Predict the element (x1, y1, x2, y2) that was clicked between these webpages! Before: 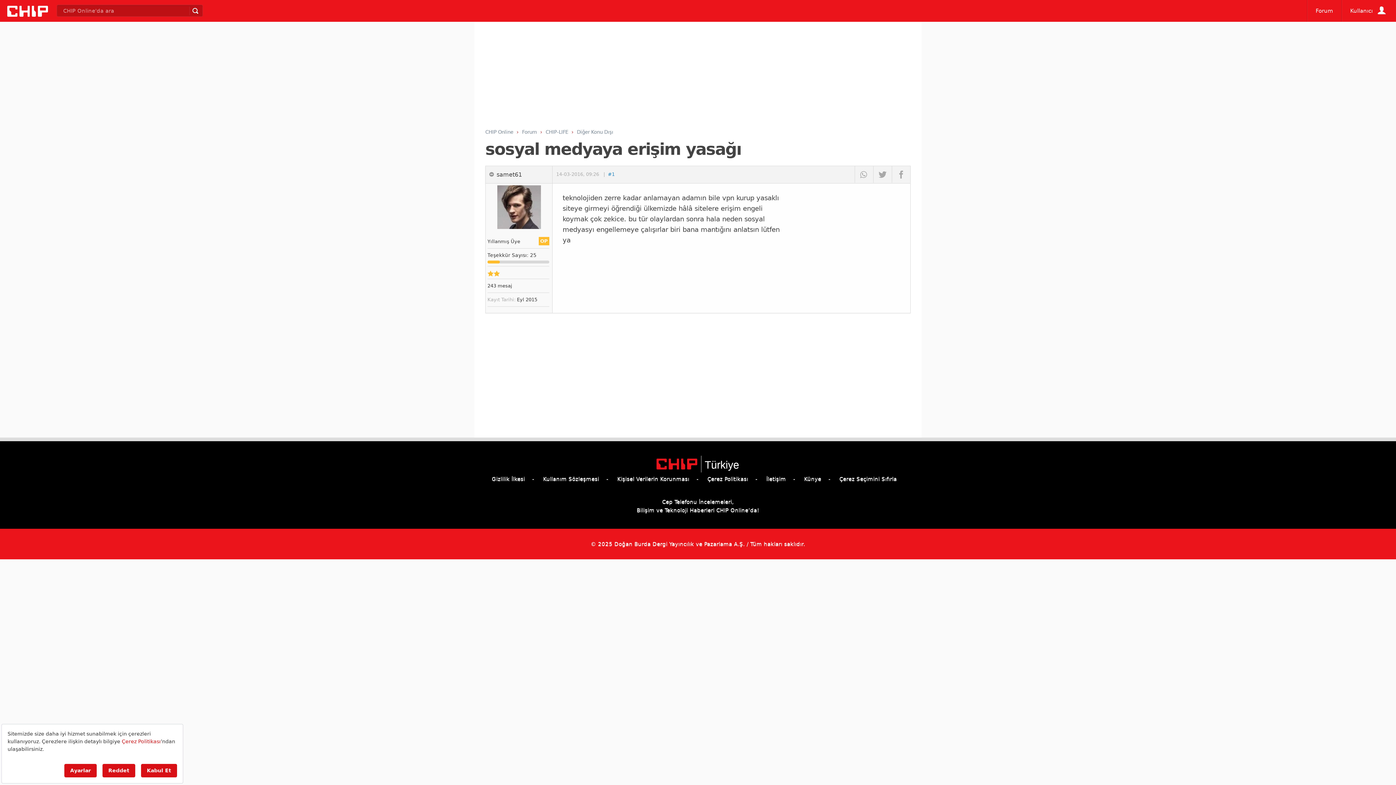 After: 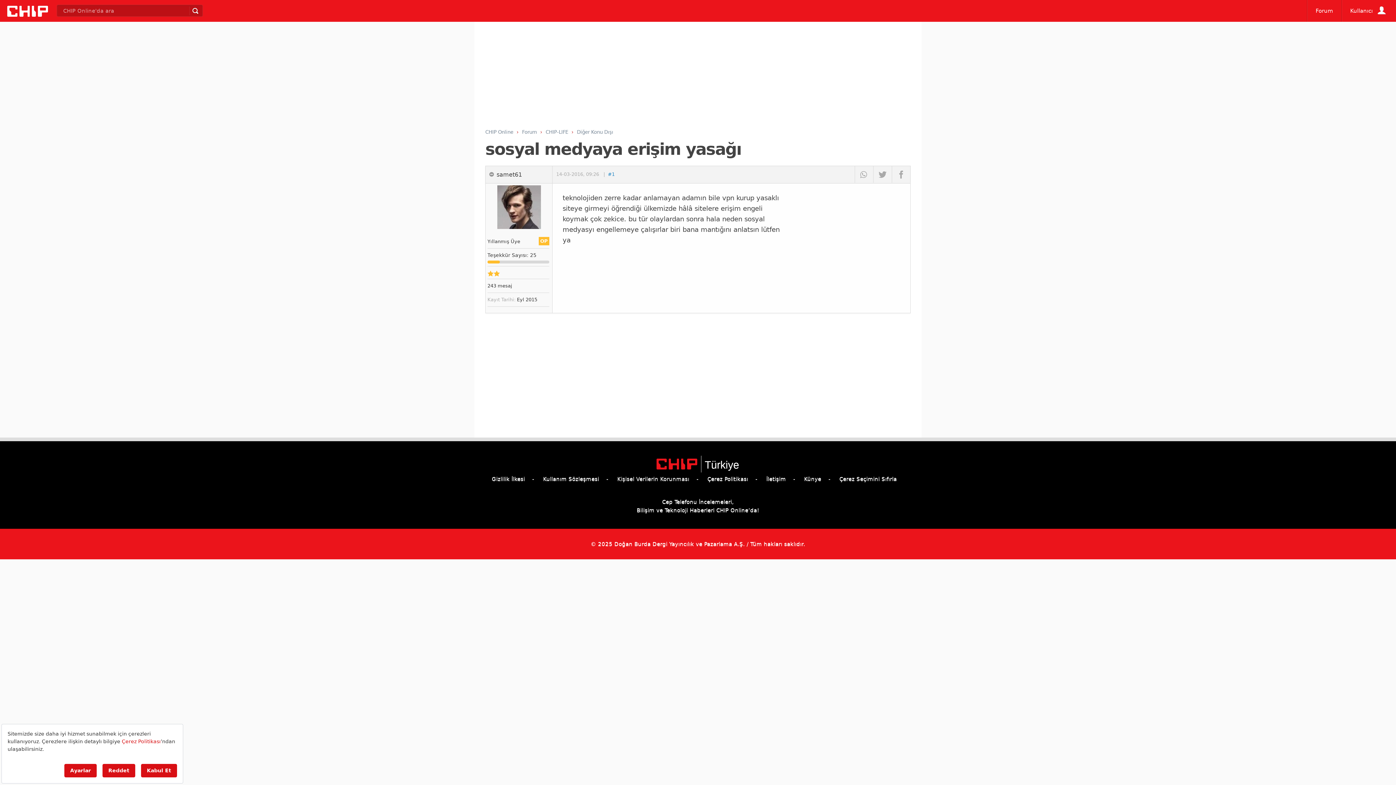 Action: label: Kişisel Verilerin Korunması bbox: (617, 476, 698, 482)